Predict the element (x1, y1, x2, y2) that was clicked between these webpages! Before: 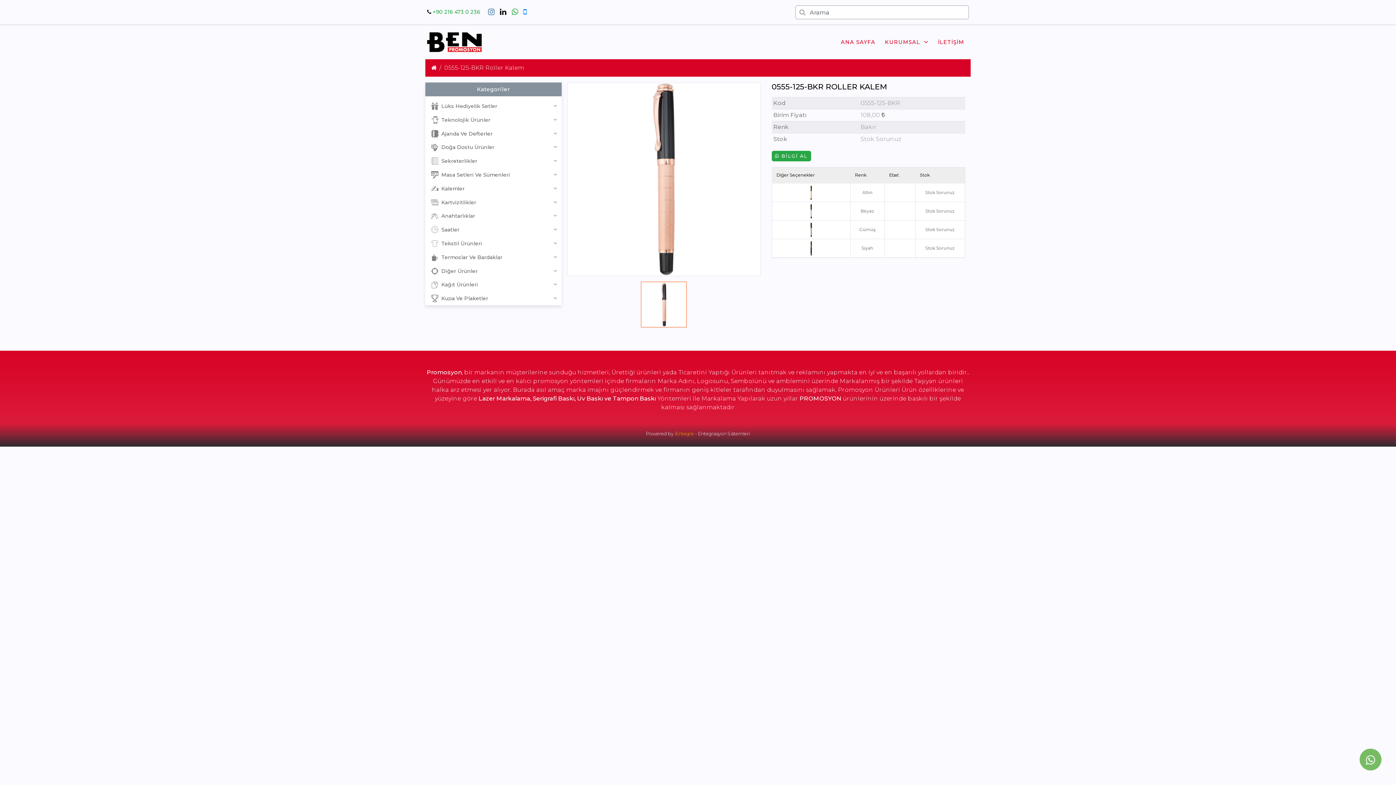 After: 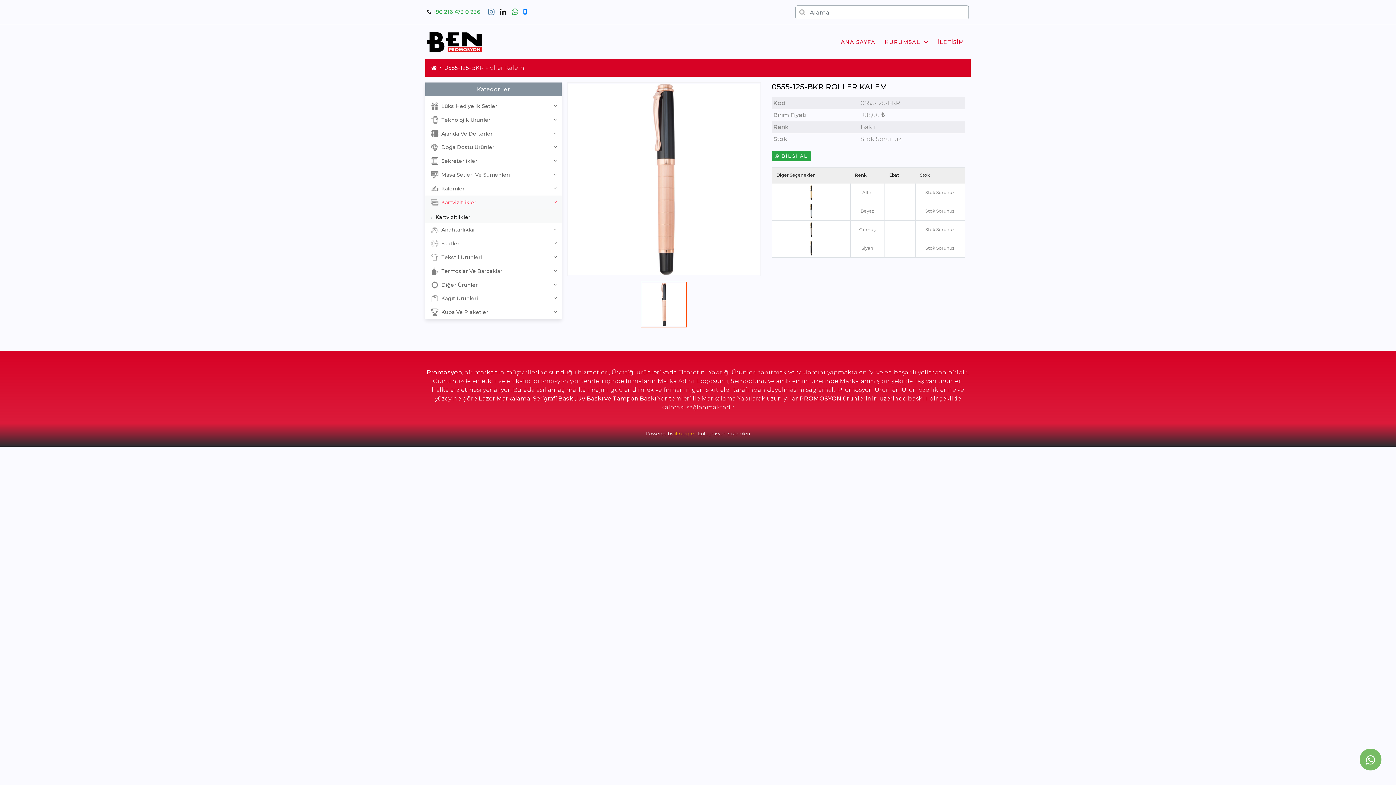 Action: label:   Kartvizitlikler bbox: (425, 195, 561, 209)